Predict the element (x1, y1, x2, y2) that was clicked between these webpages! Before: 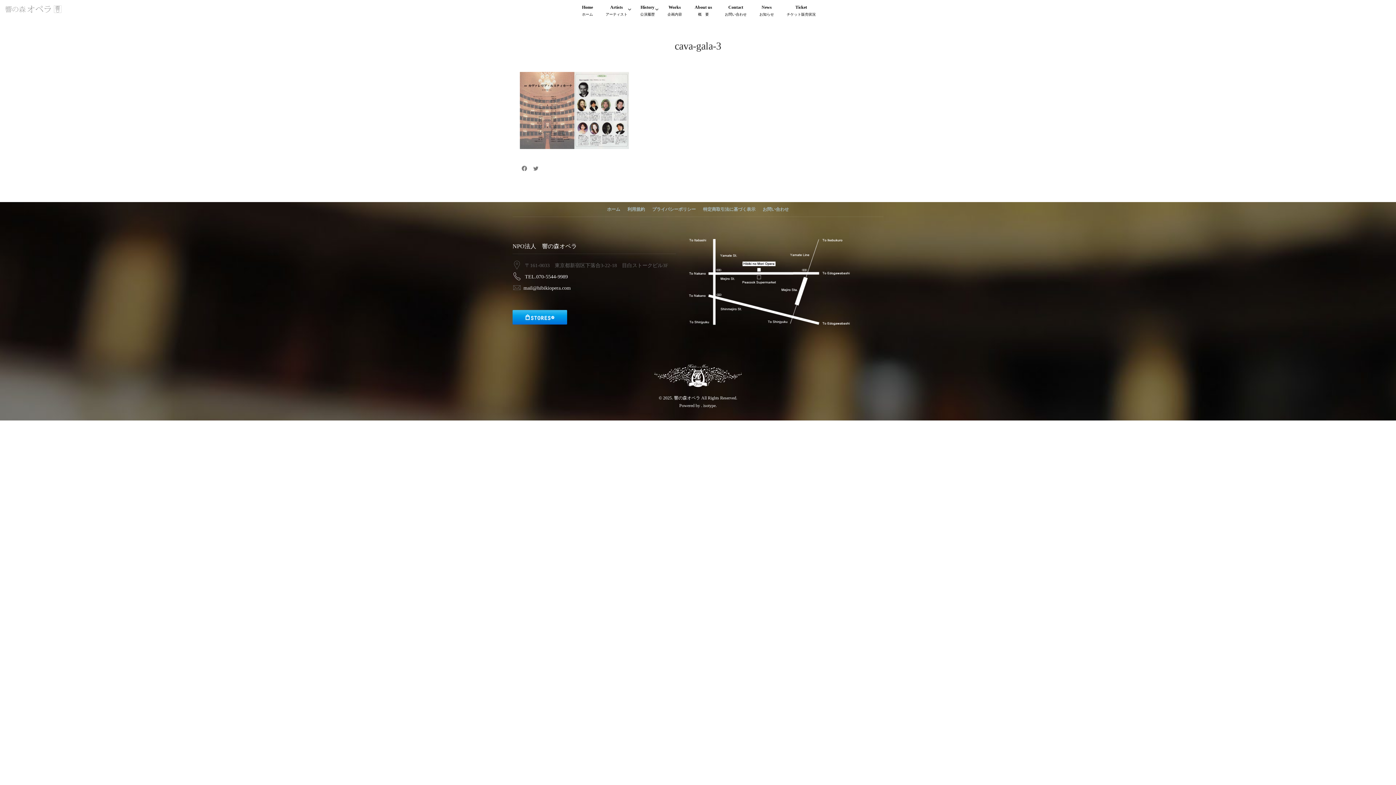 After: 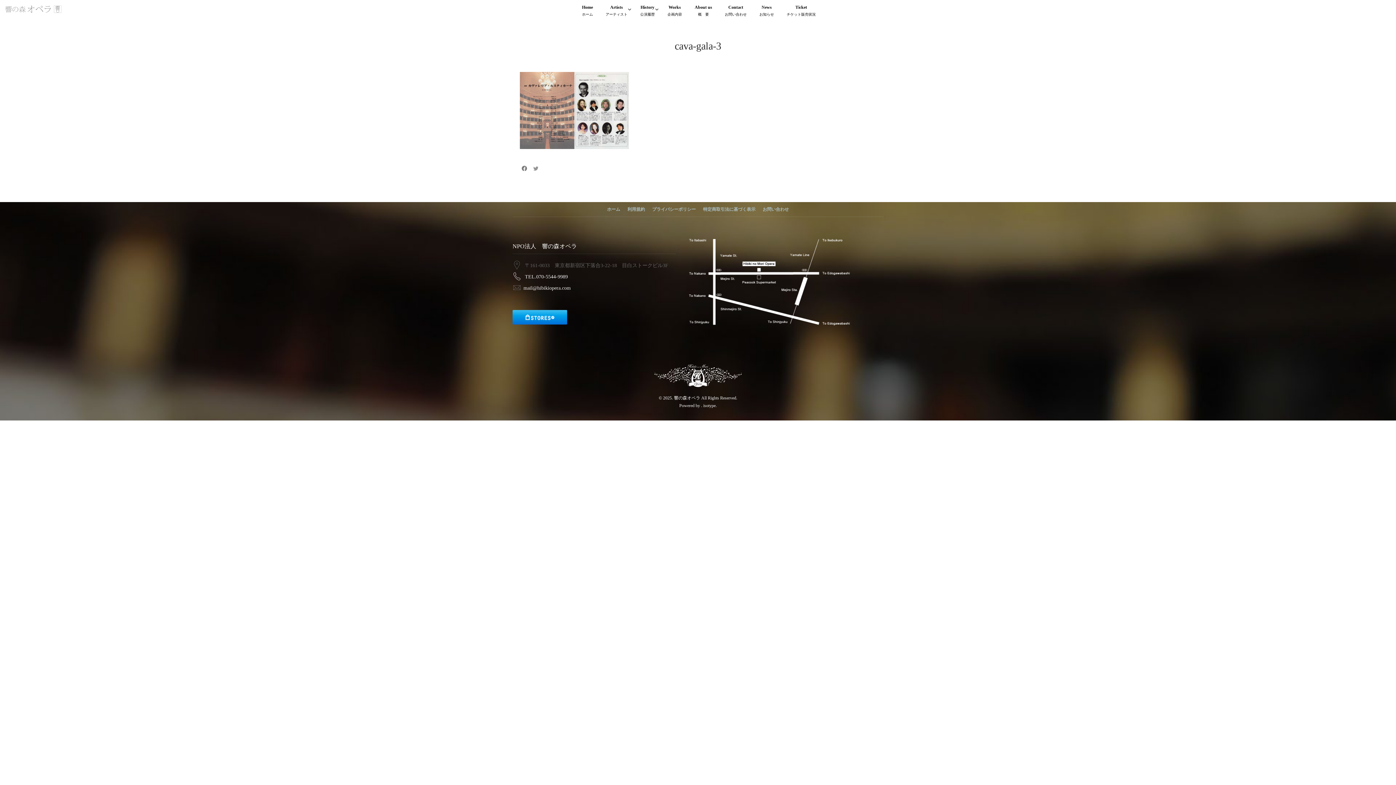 Action: bbox: (531, 164, 540, 173)